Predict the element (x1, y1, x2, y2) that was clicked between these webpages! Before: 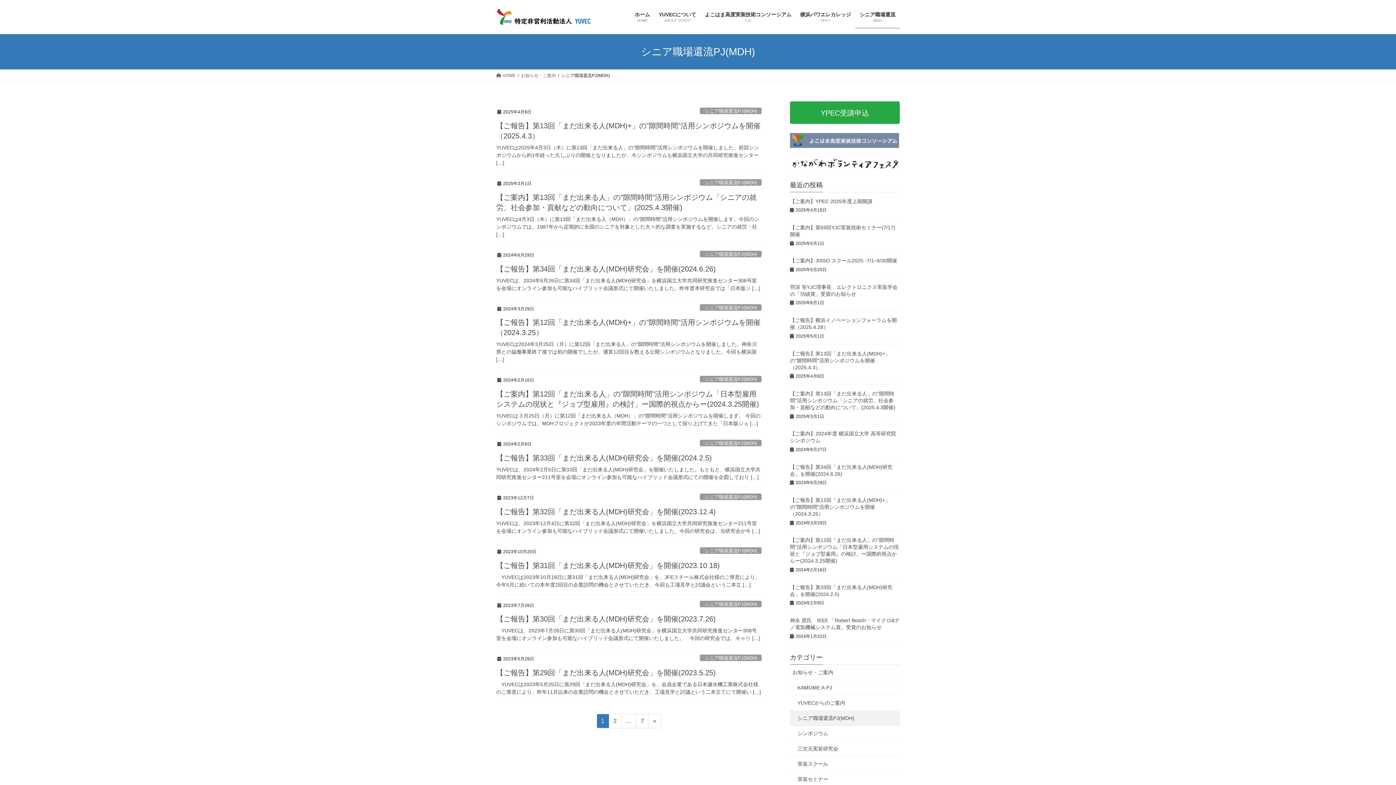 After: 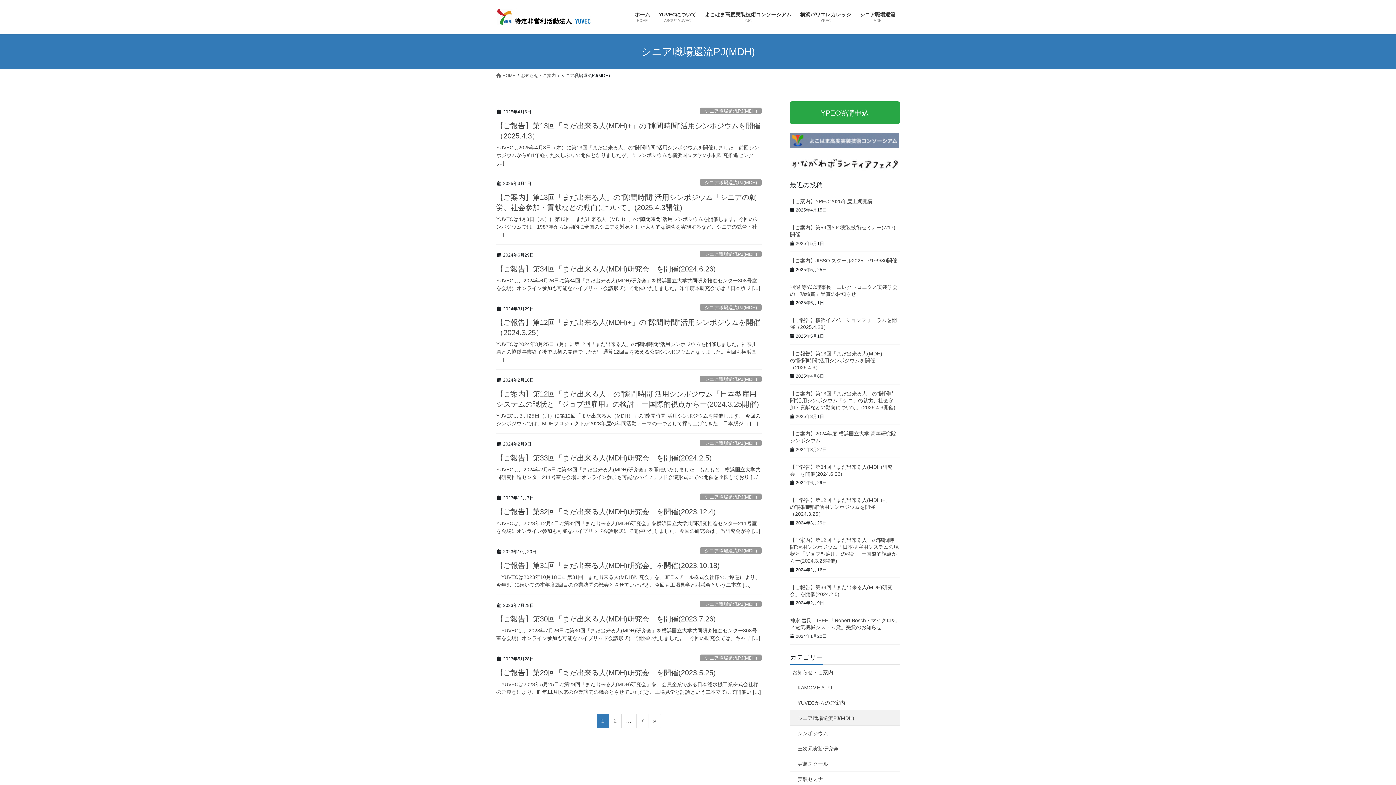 Action: bbox: (700, 376, 761, 382) label: シニア職場還流PJ(MDH)